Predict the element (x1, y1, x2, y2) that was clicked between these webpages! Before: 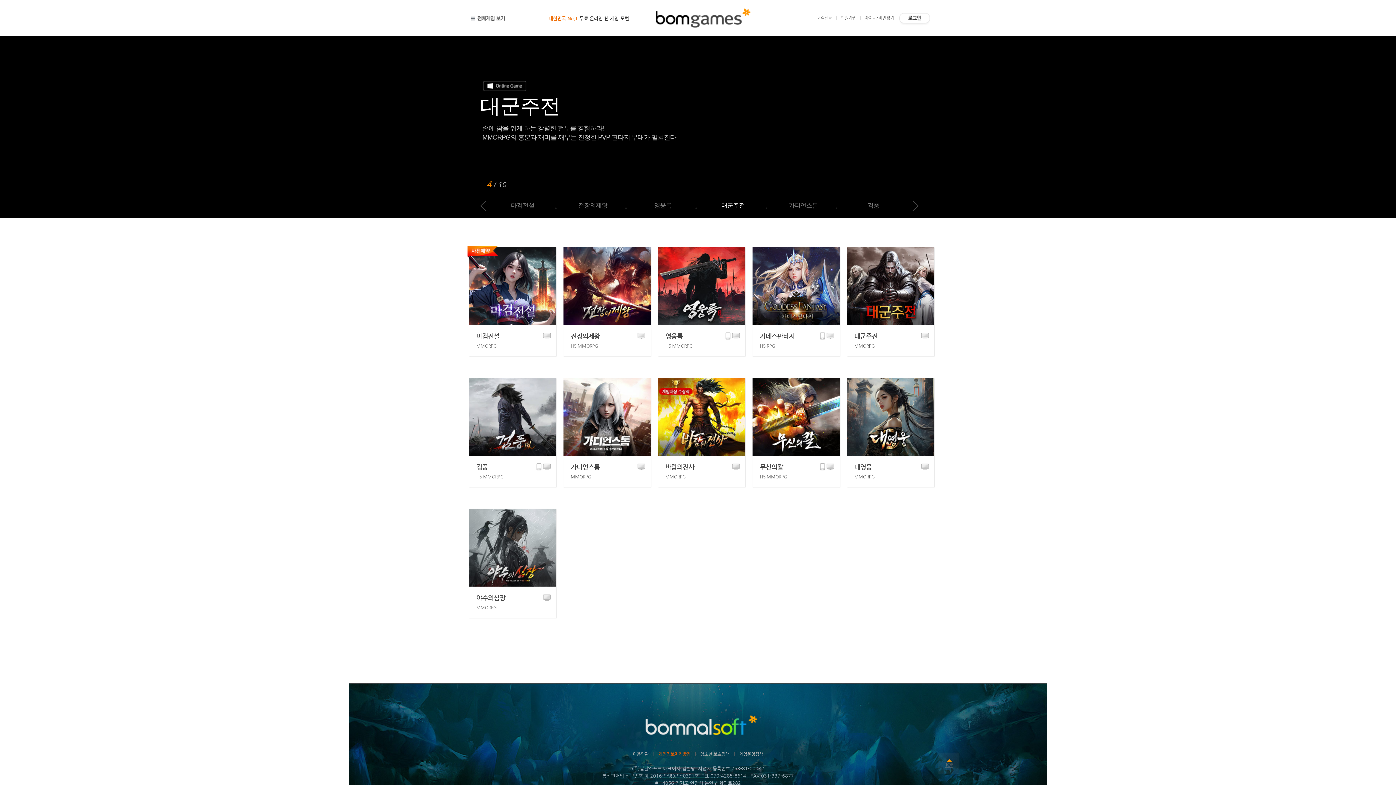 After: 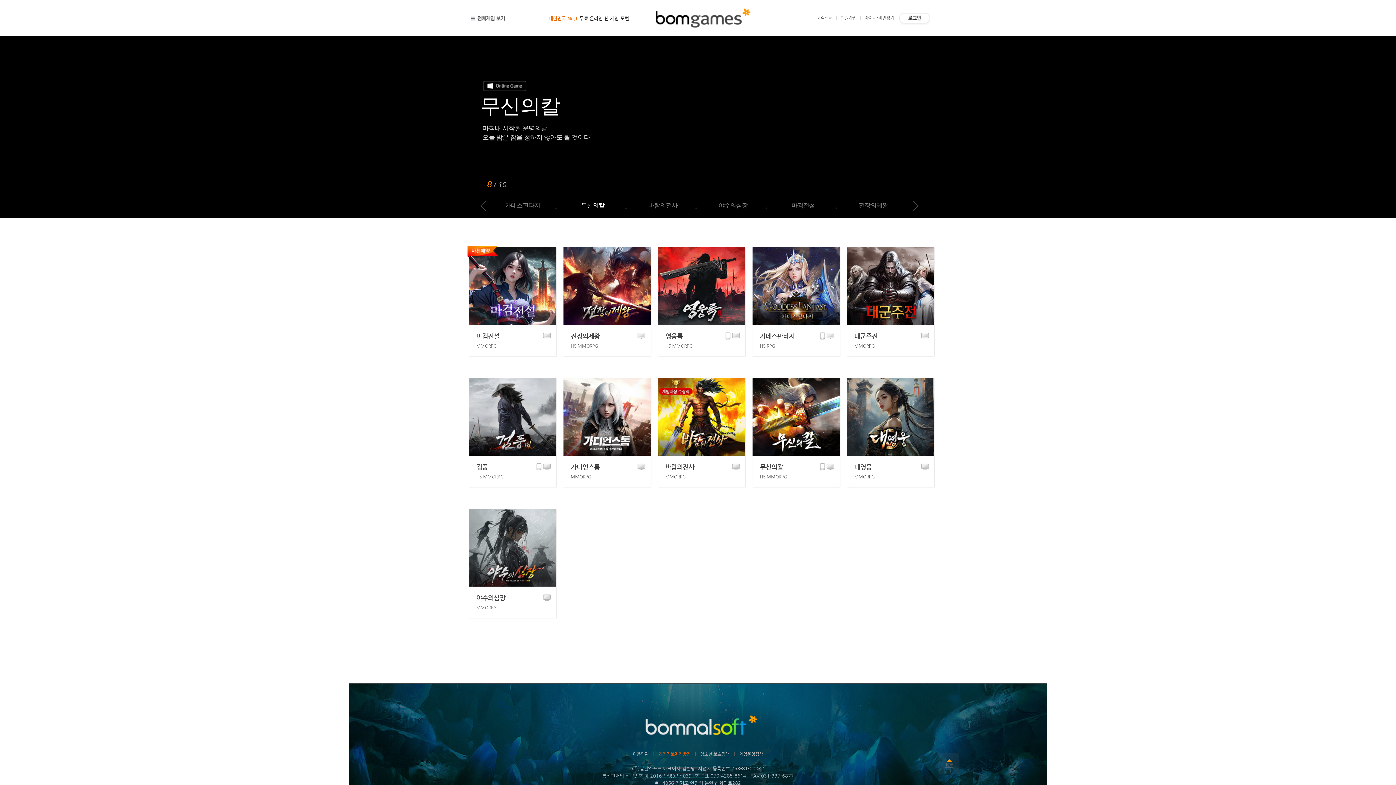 Action: label: 고객센터 bbox: (816, 15, 832, 20)